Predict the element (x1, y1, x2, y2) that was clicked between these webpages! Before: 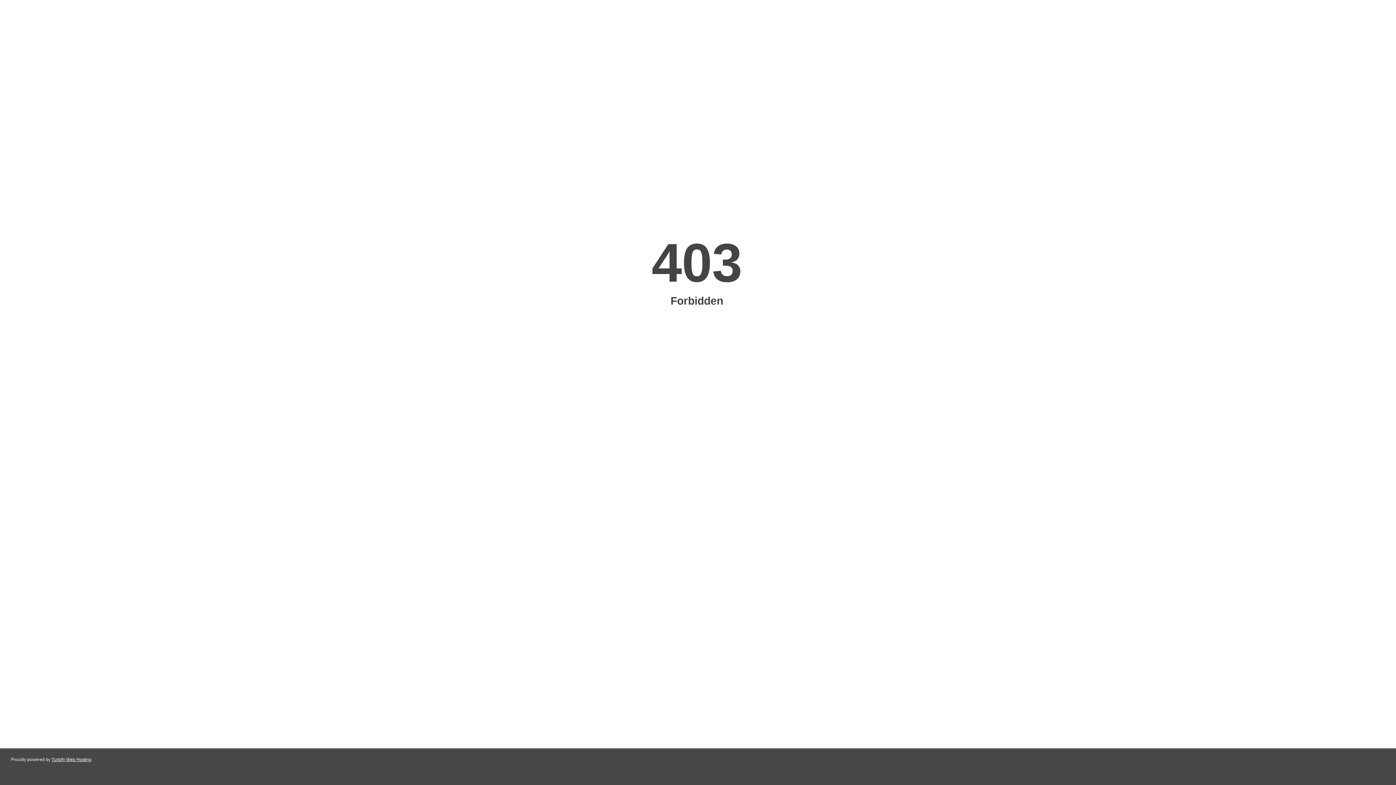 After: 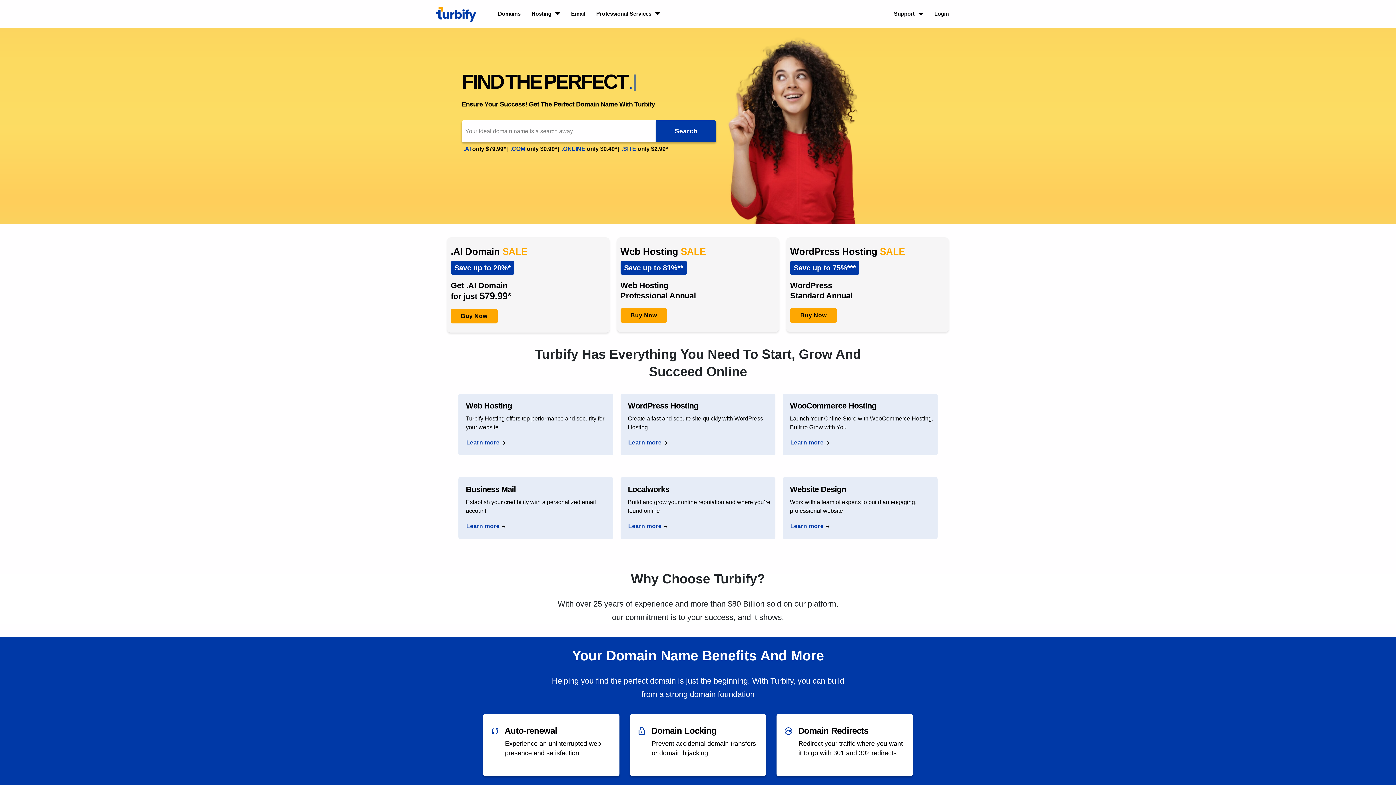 Action: label: Turbify Web Hosting bbox: (51, 757, 91, 762)